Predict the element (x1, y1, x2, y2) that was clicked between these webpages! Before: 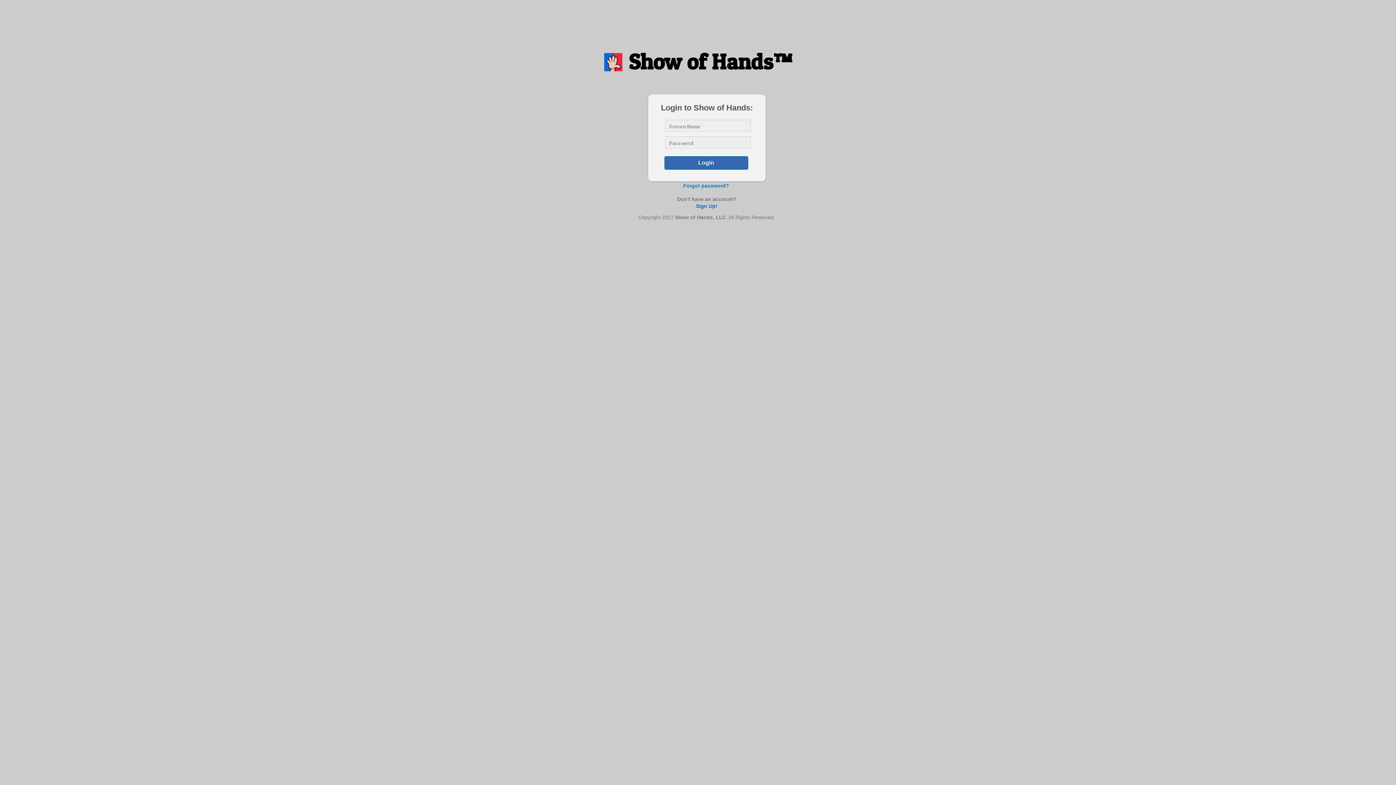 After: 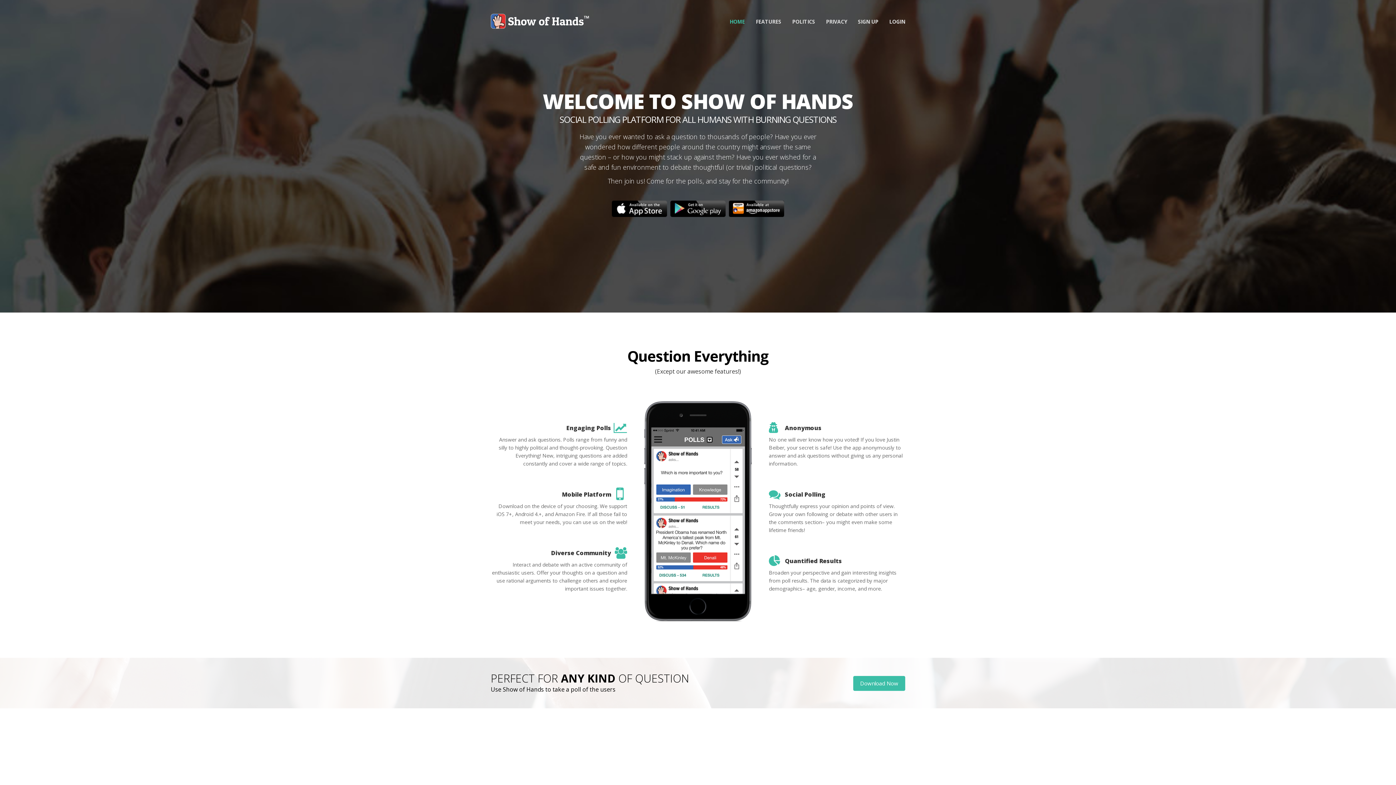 Action: label: Show of Hands™ bbox: (589, 50, 807, 72)